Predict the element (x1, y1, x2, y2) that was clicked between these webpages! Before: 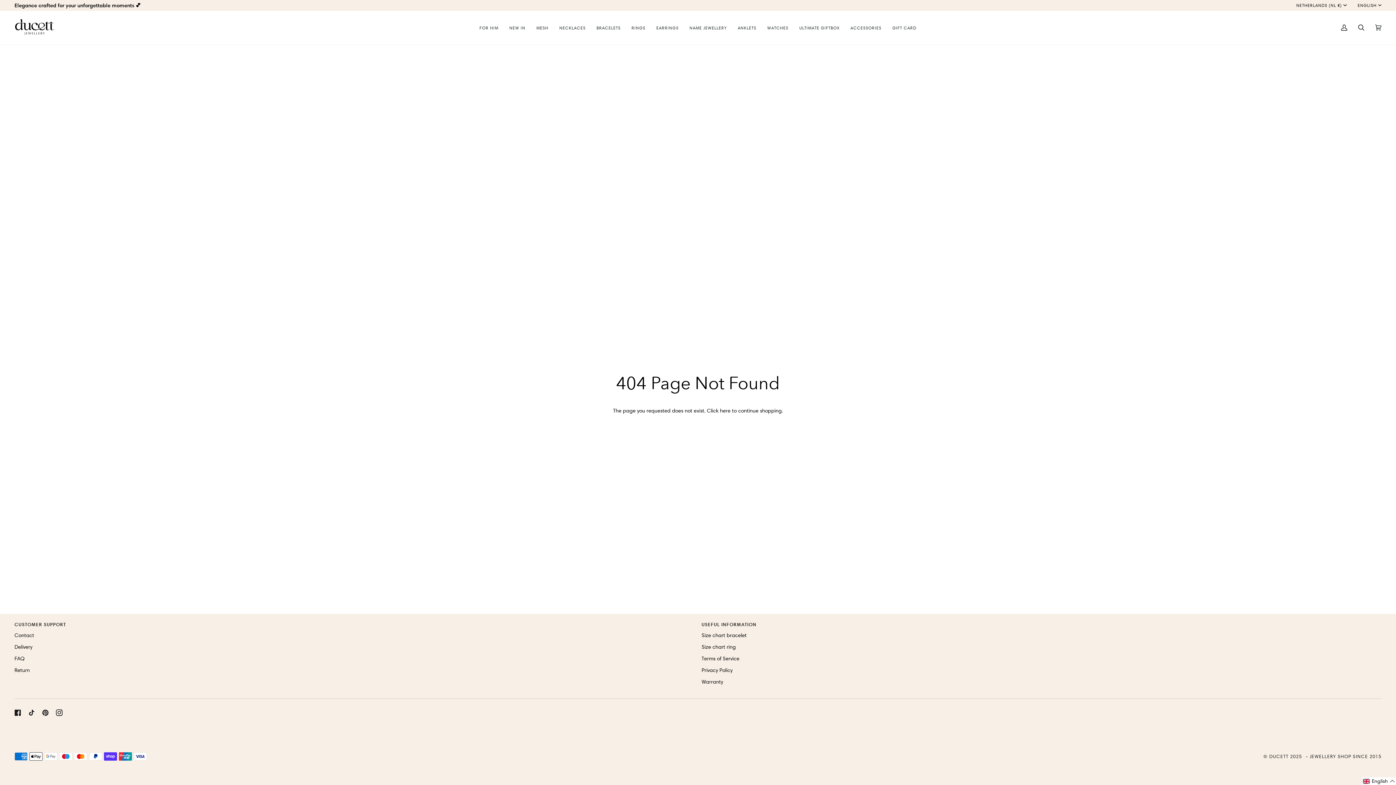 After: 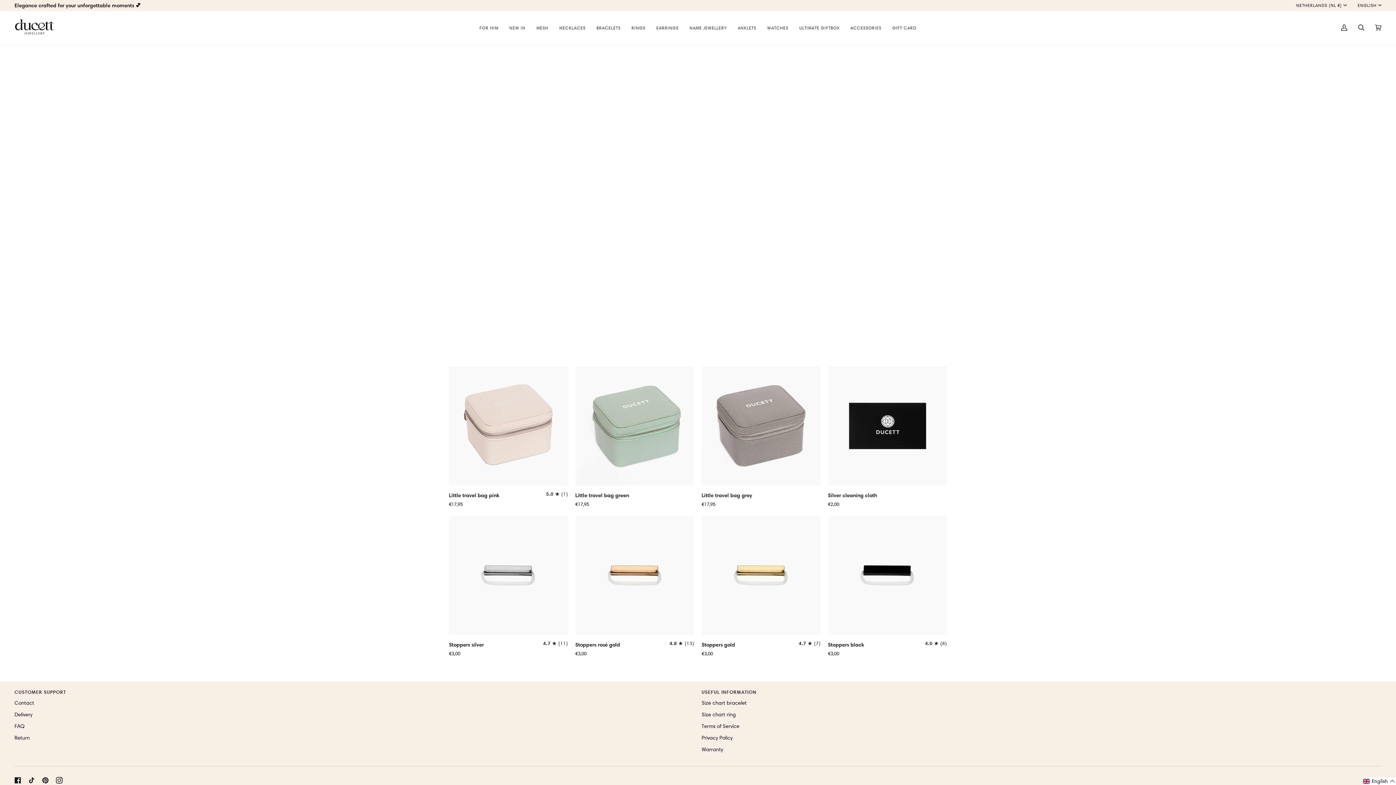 Action: label: ACCESSORIES bbox: (845, 10, 887, 44)